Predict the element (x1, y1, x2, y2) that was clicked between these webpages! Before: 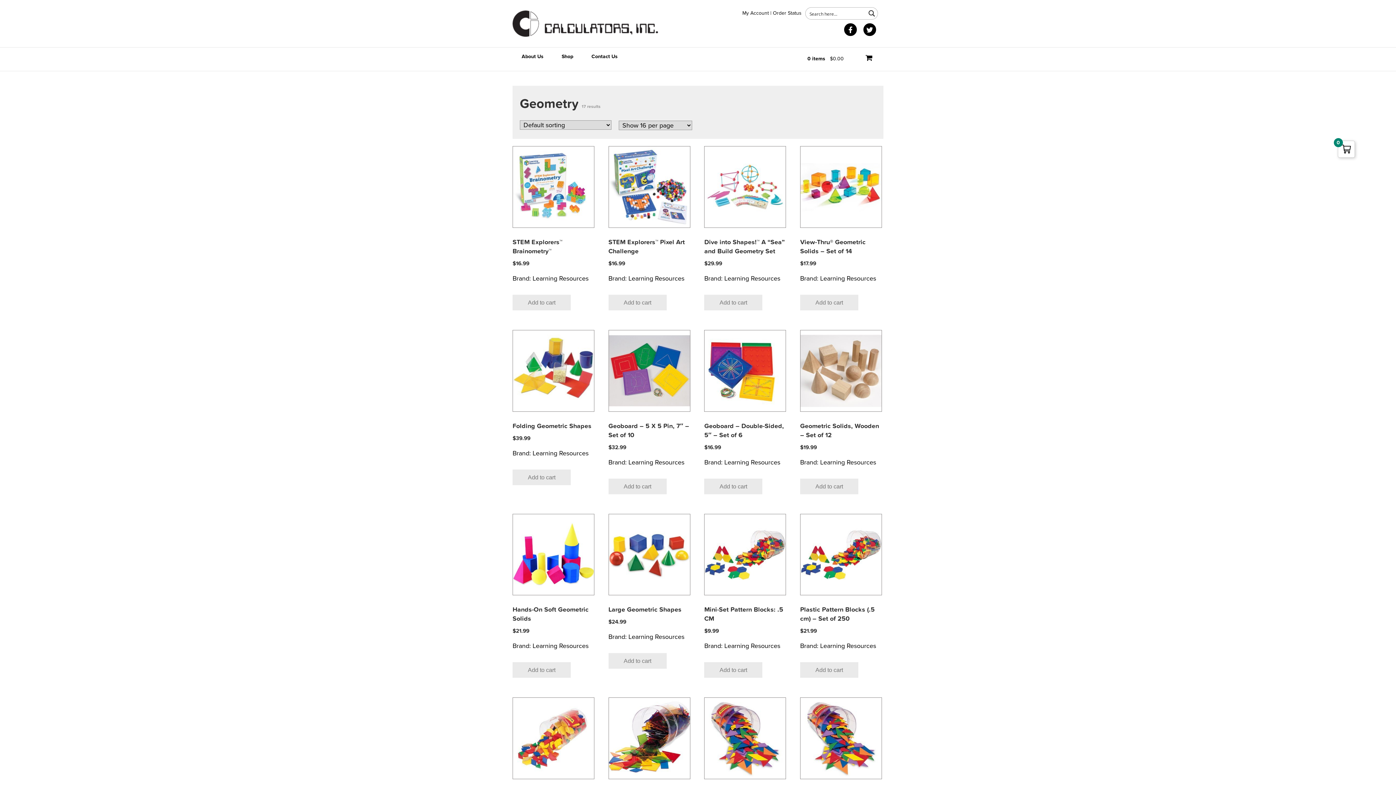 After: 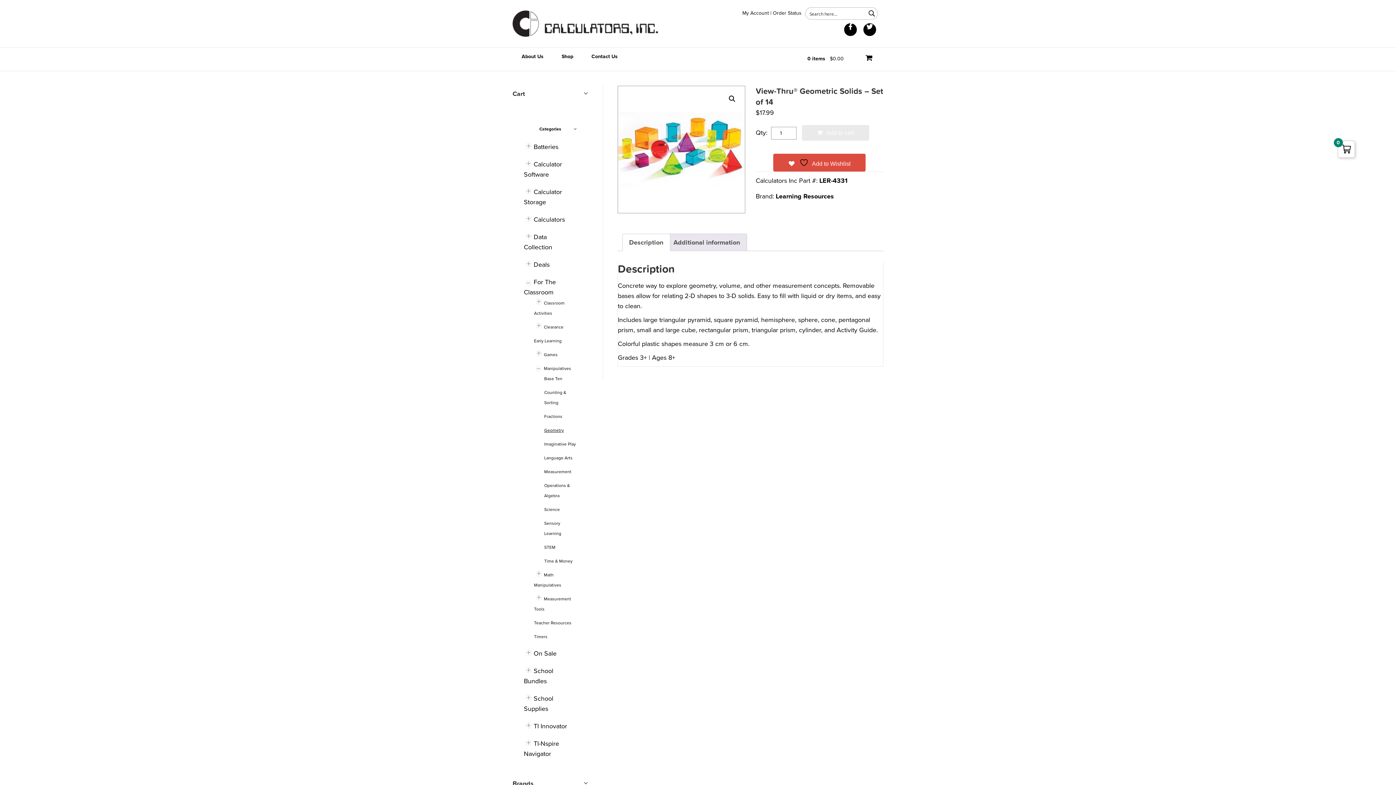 Action: bbox: (800, 146, 882, 267) label: QUICK VIEW
View-Thru® Geometric Solids – Set of 14
$17.99